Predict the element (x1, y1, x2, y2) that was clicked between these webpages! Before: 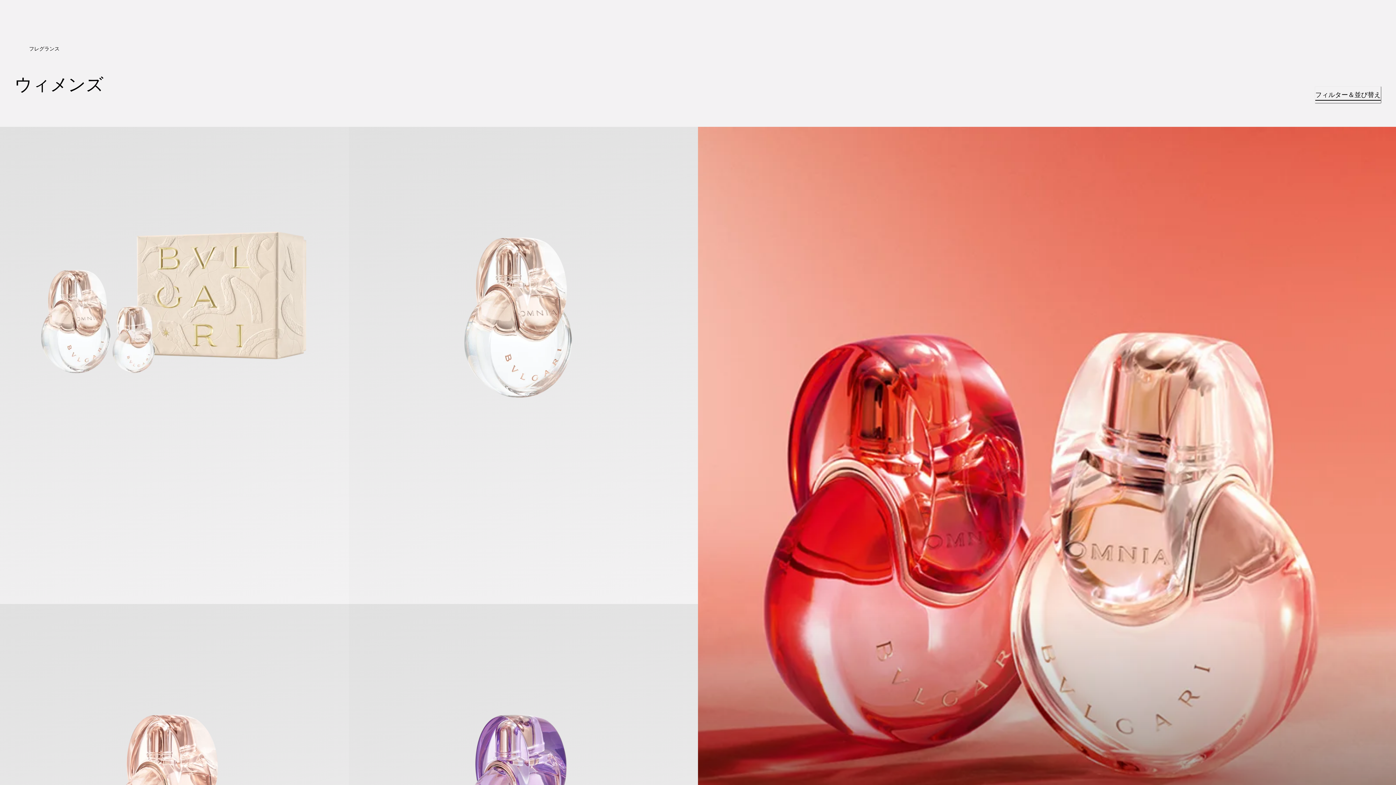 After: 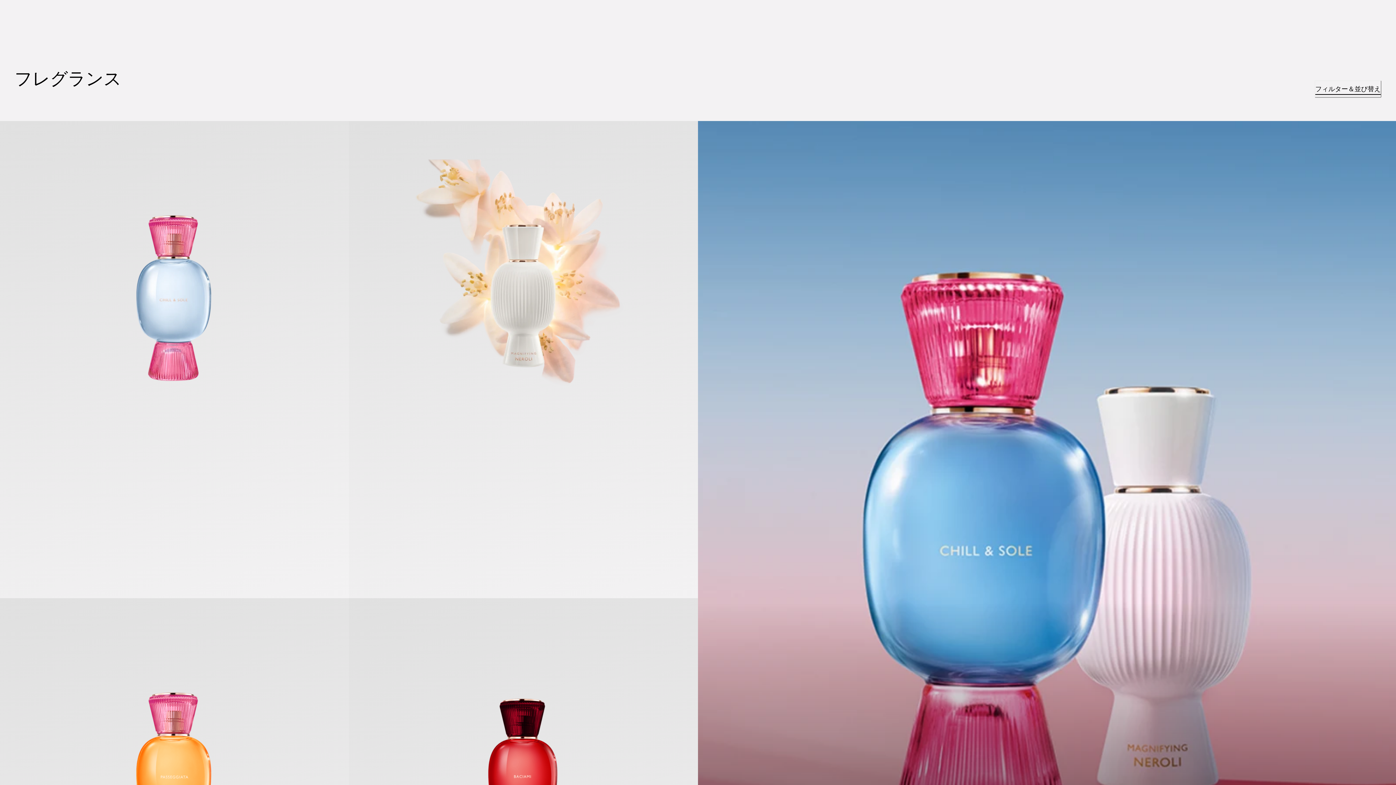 Action: bbox: (29, 45, 59, 51) label: フレグランス